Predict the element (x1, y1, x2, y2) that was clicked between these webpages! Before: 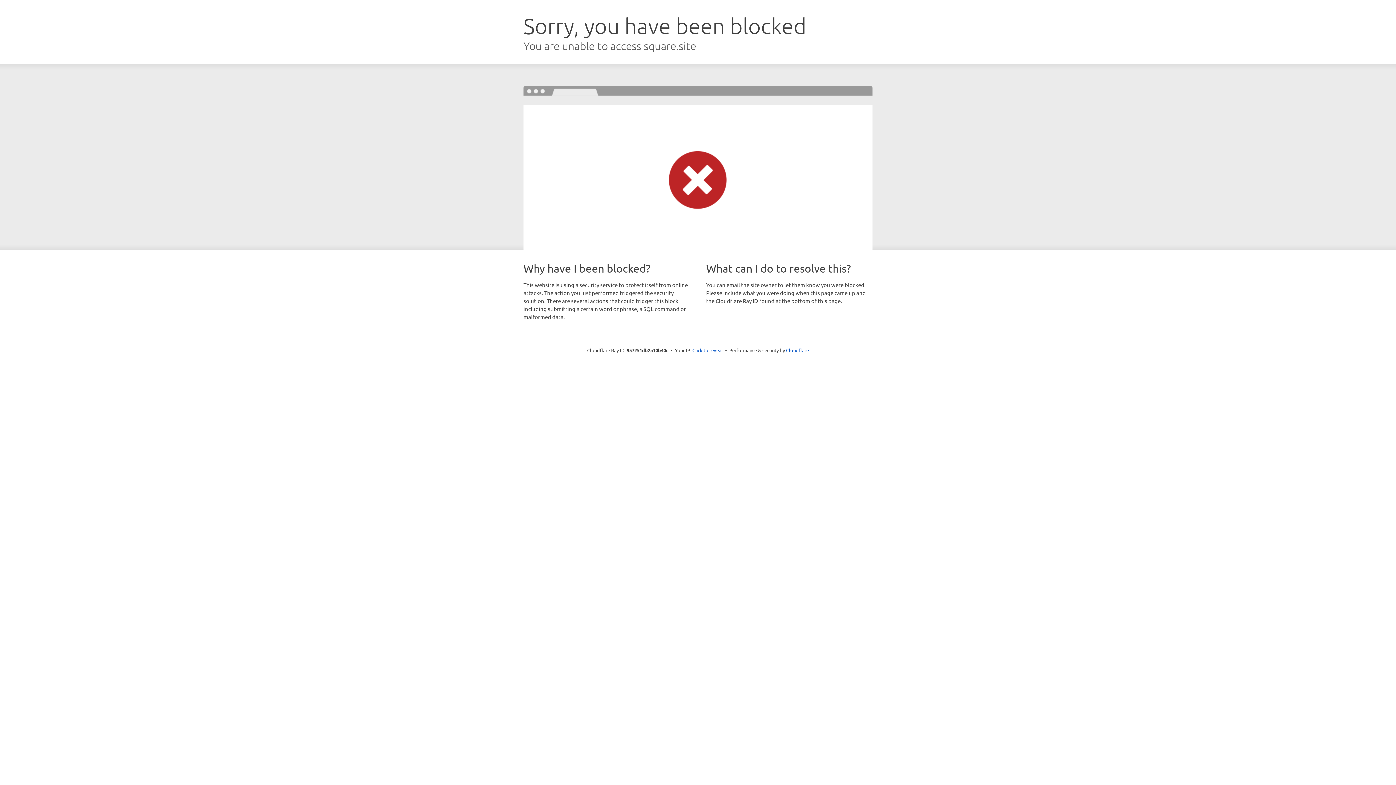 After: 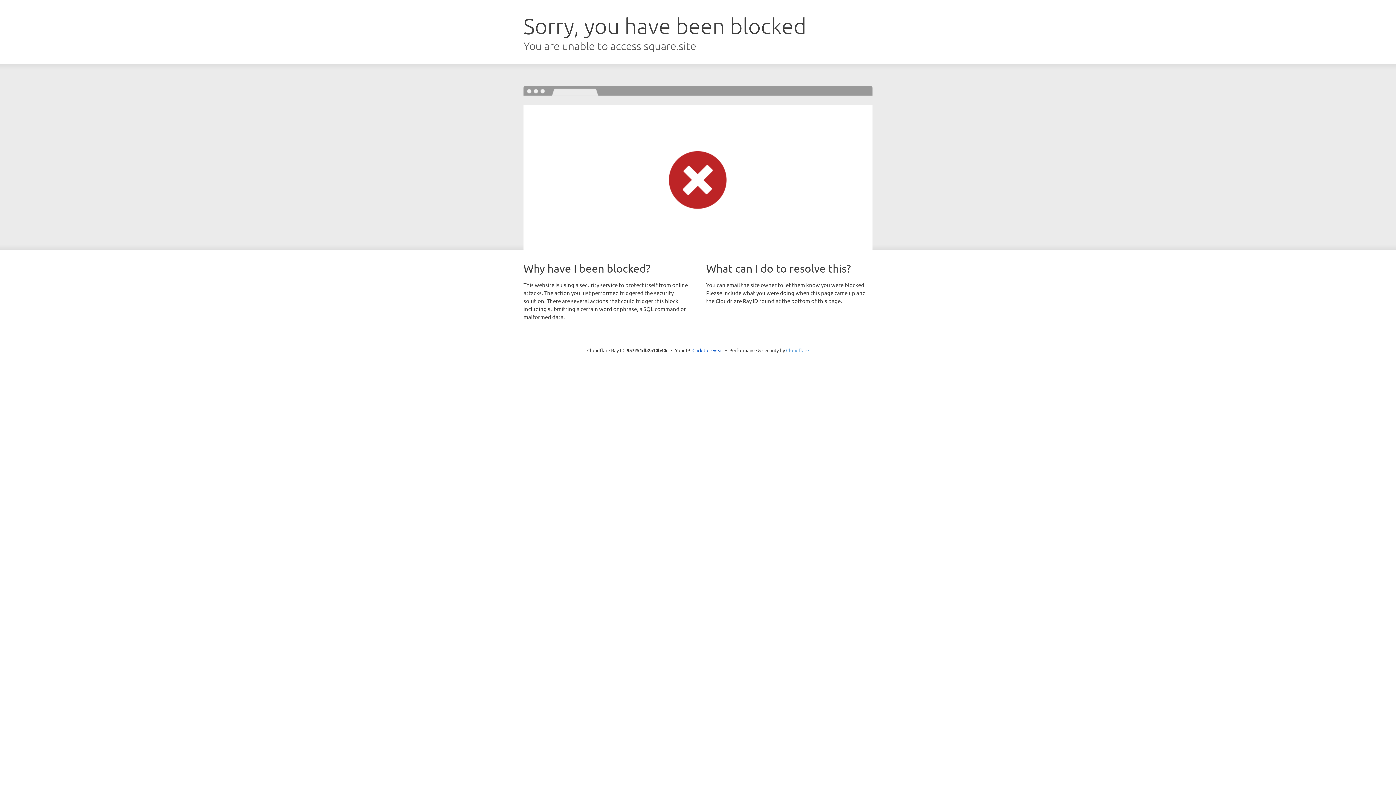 Action: bbox: (786, 347, 809, 353) label: Cloudflare